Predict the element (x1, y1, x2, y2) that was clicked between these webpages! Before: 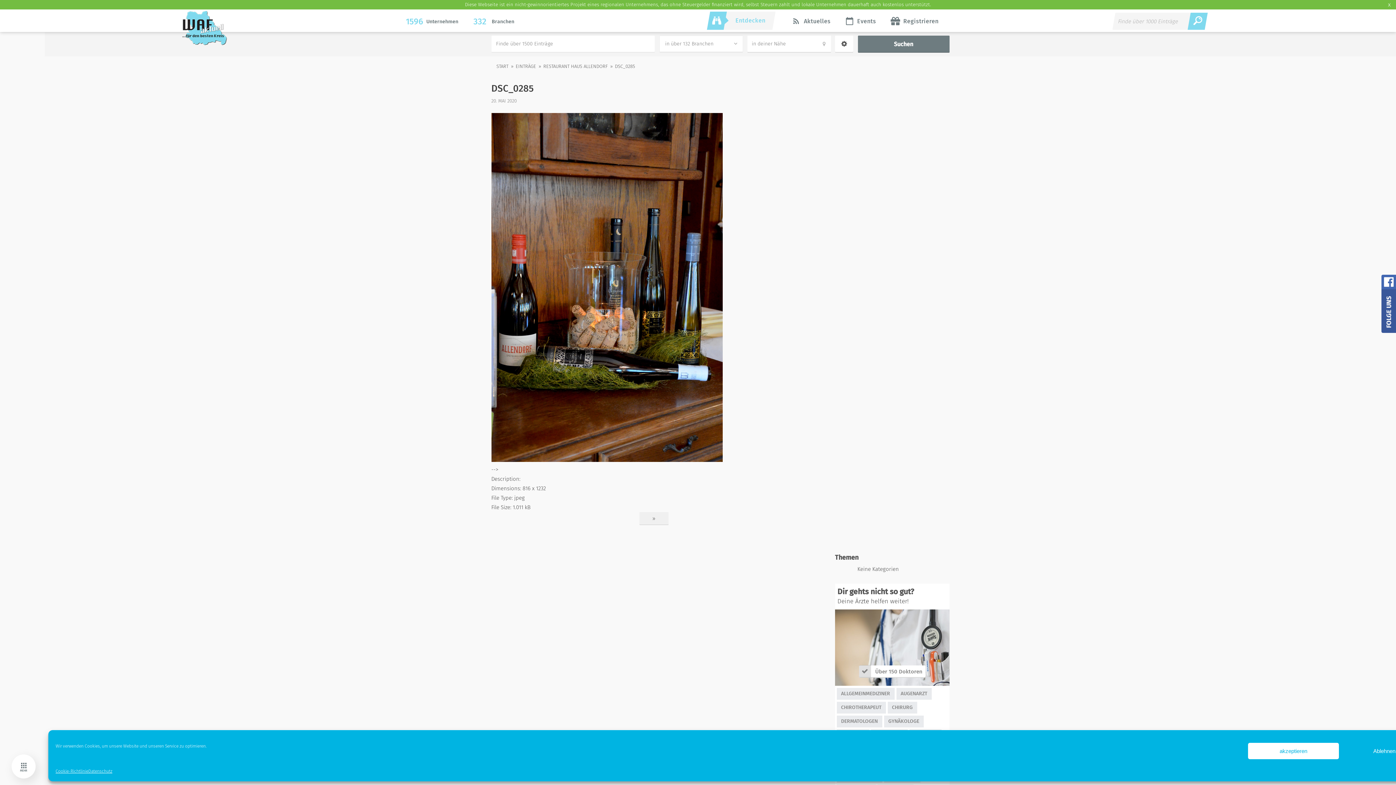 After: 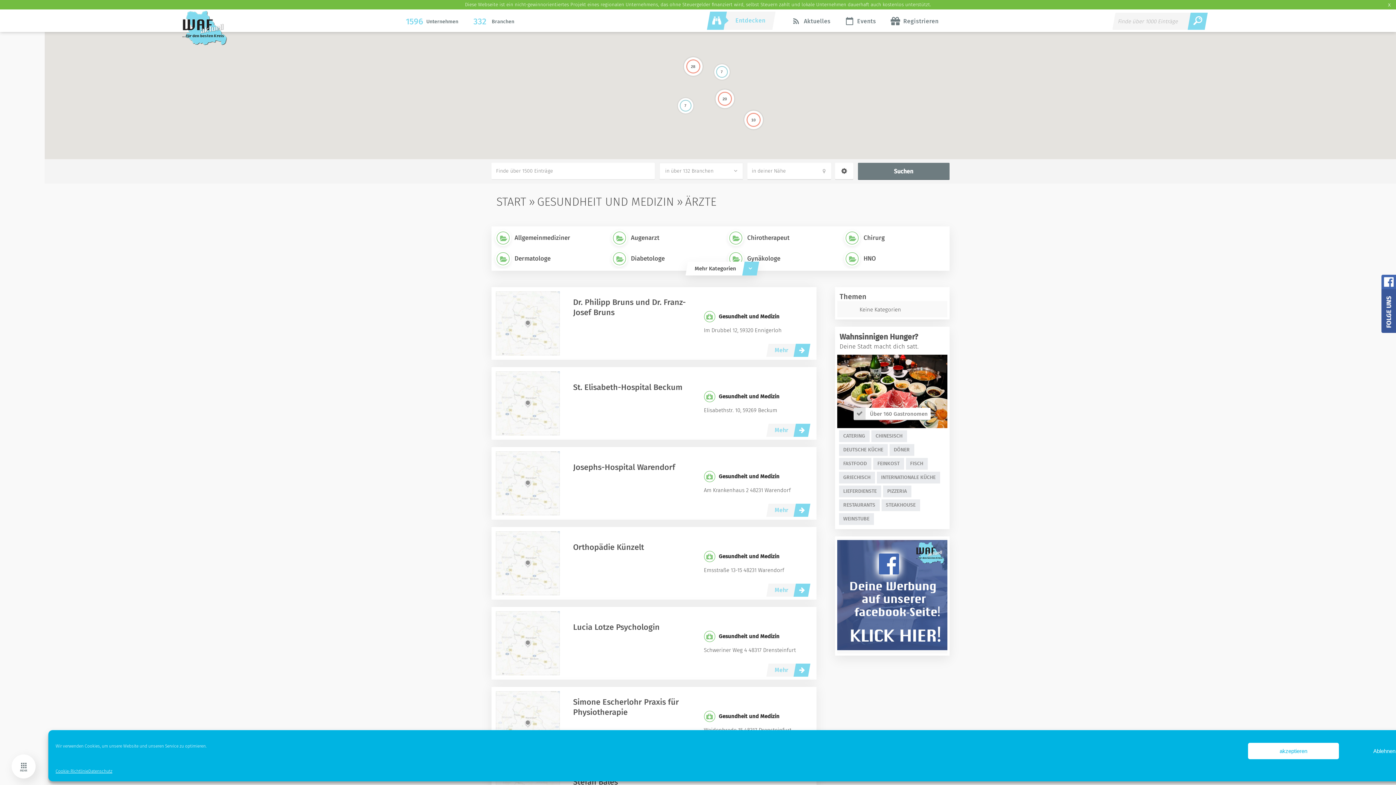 Action: bbox: (859, 665, 925, 678) label:  Über 150 Doktoren